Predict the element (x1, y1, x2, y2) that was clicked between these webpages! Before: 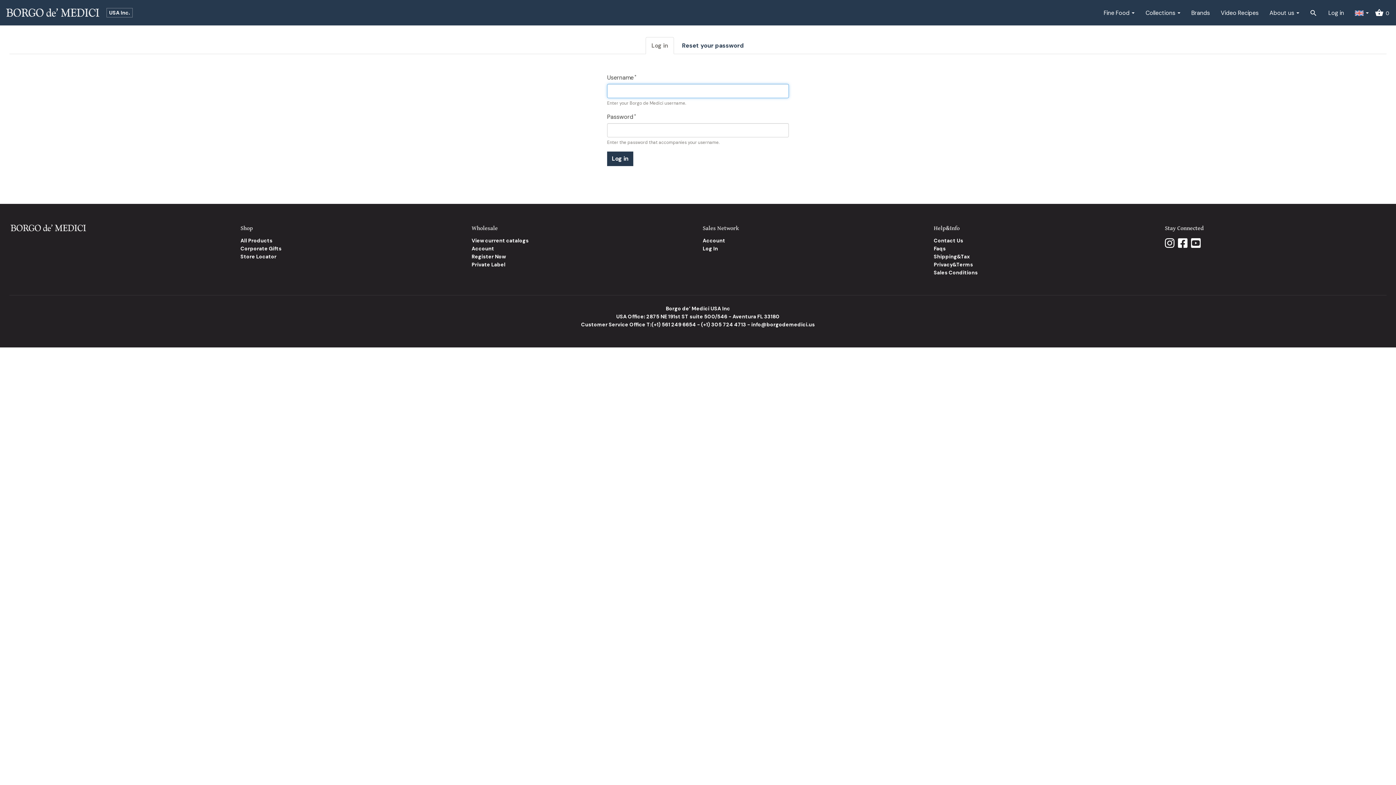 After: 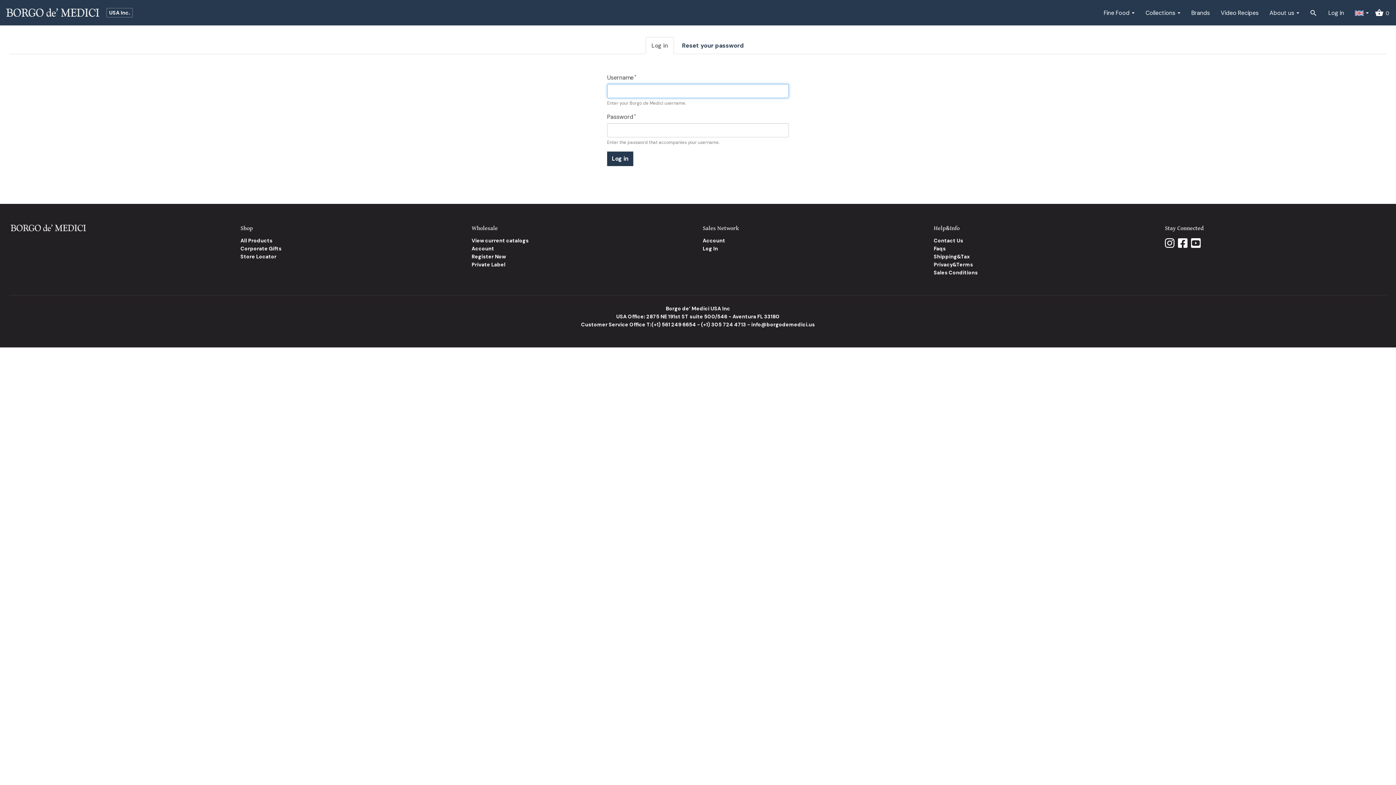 Action: bbox: (702, 245, 718, 252) label: Log In